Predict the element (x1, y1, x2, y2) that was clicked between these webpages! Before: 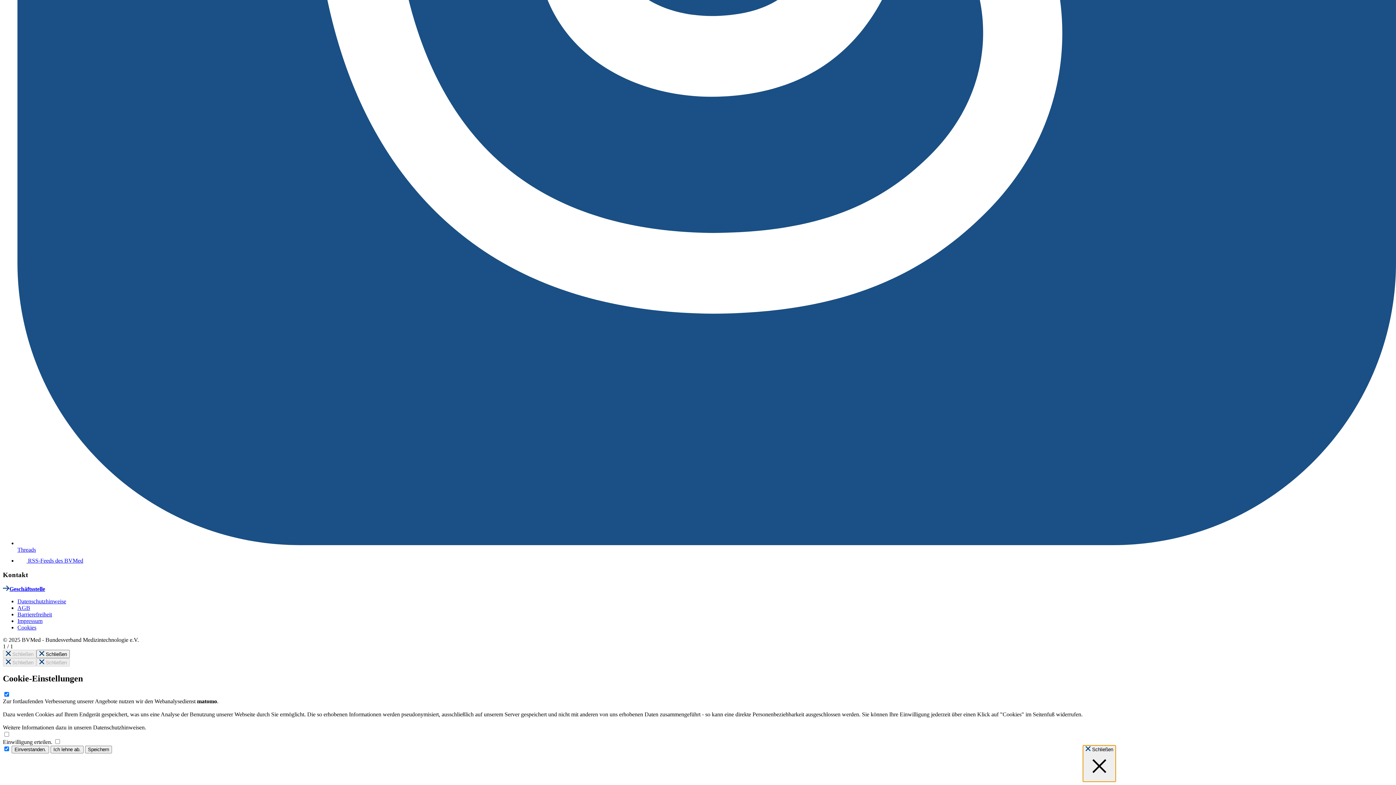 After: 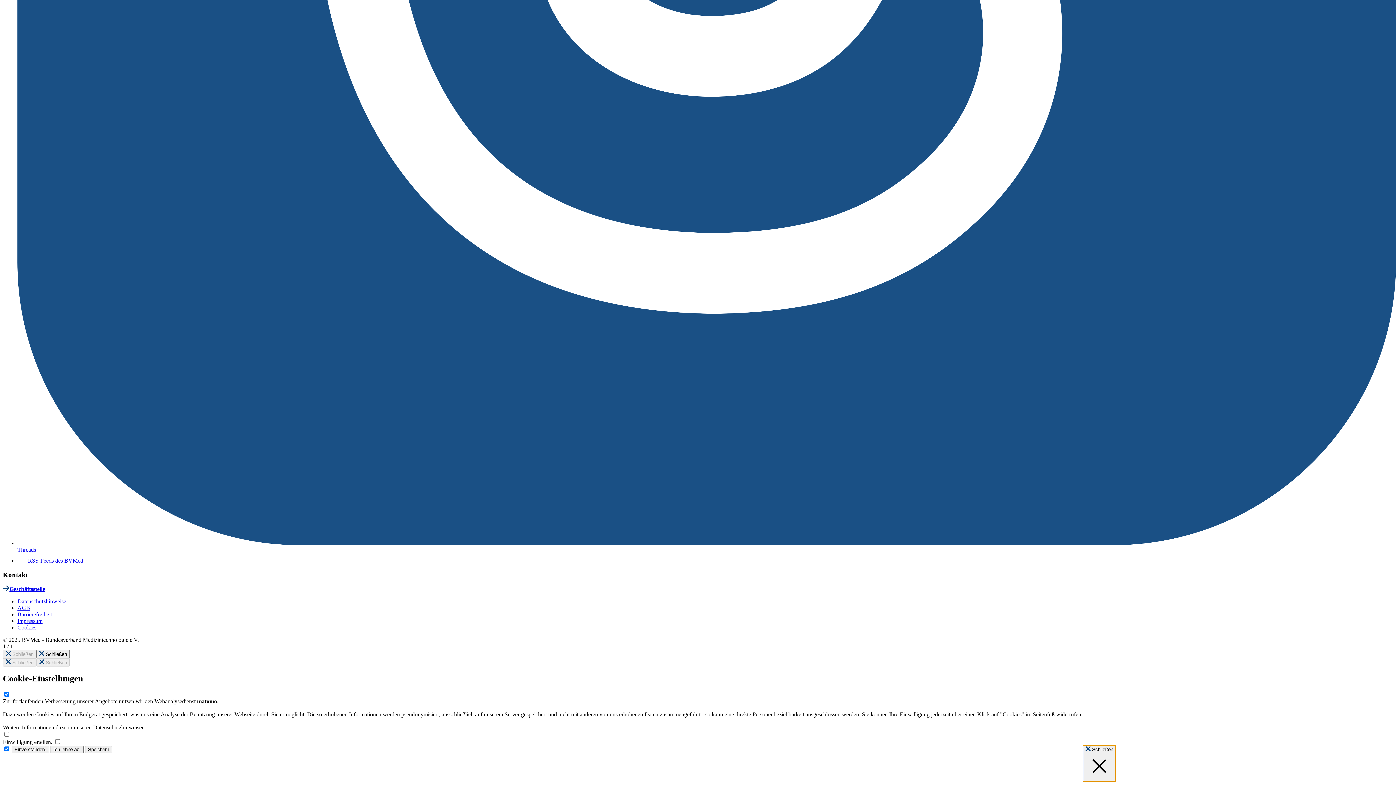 Action: label: Impressum bbox: (17, 618, 42, 624)